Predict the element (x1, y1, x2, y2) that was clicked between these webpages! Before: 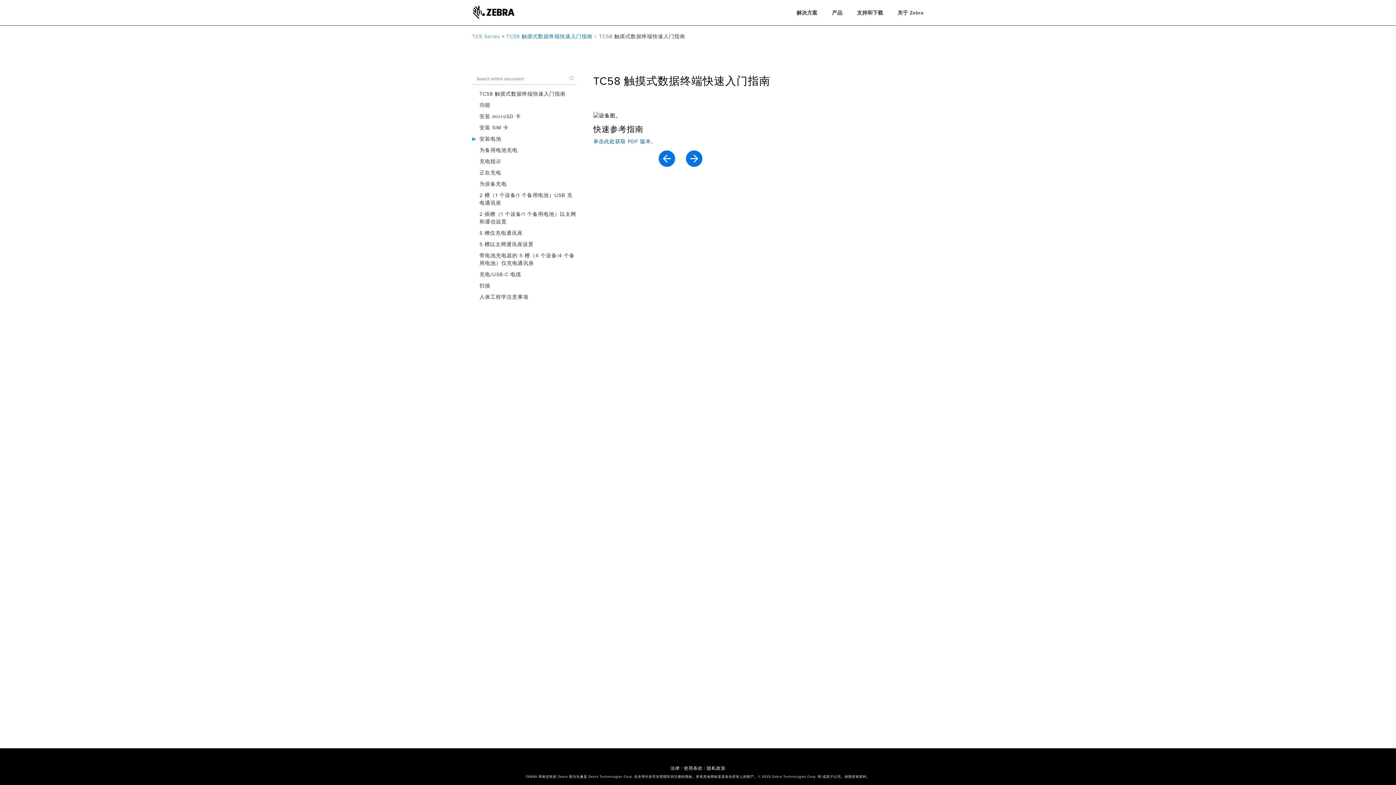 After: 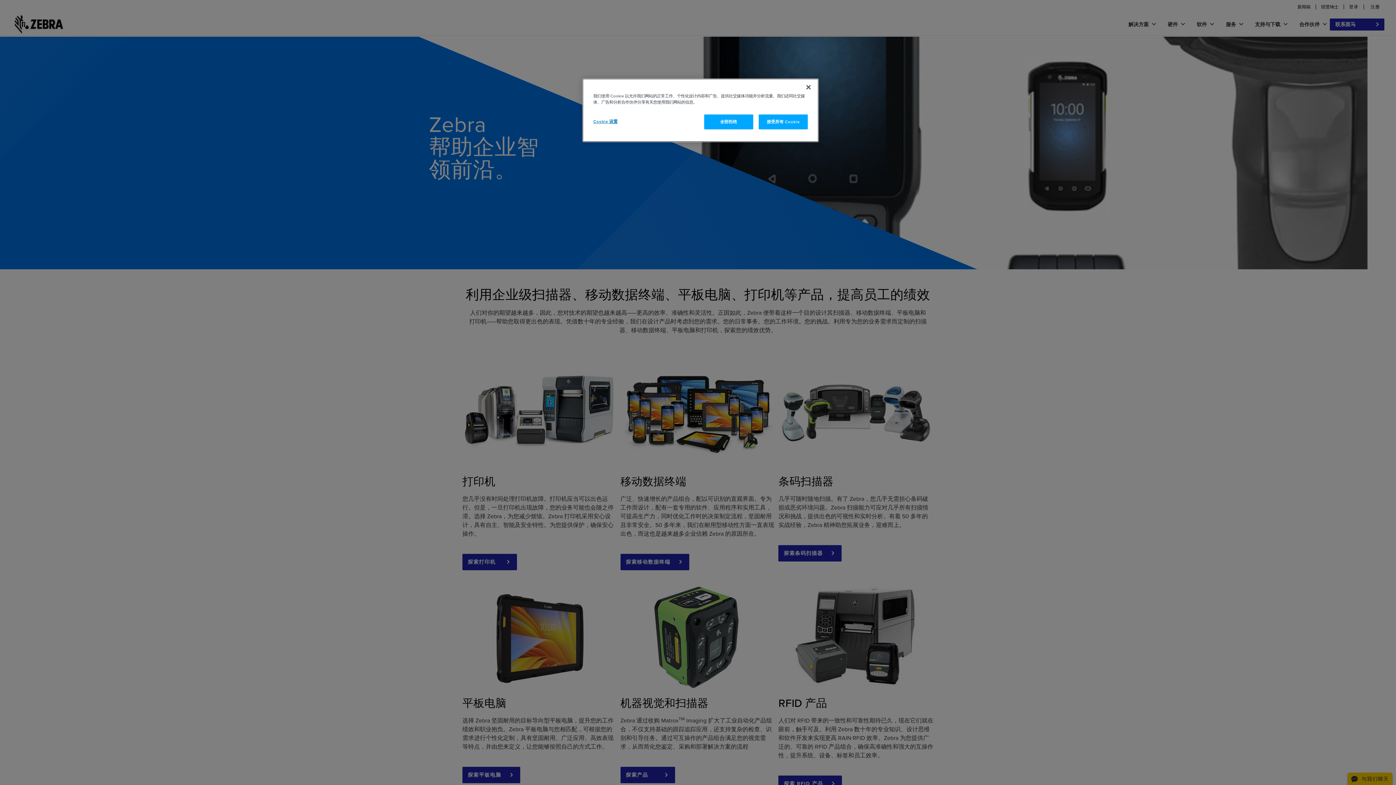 Action: bbox: (832, 8, 842, 16) label: 产品